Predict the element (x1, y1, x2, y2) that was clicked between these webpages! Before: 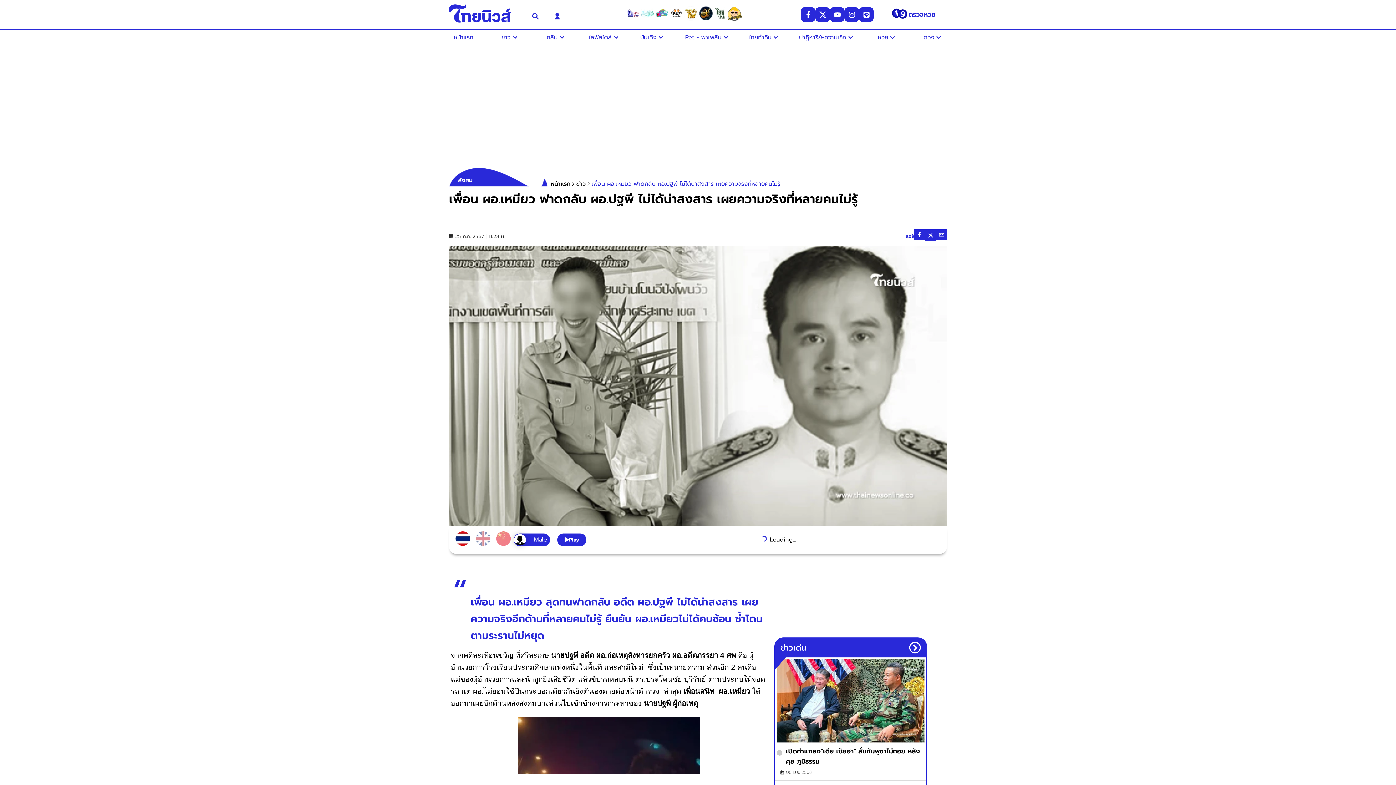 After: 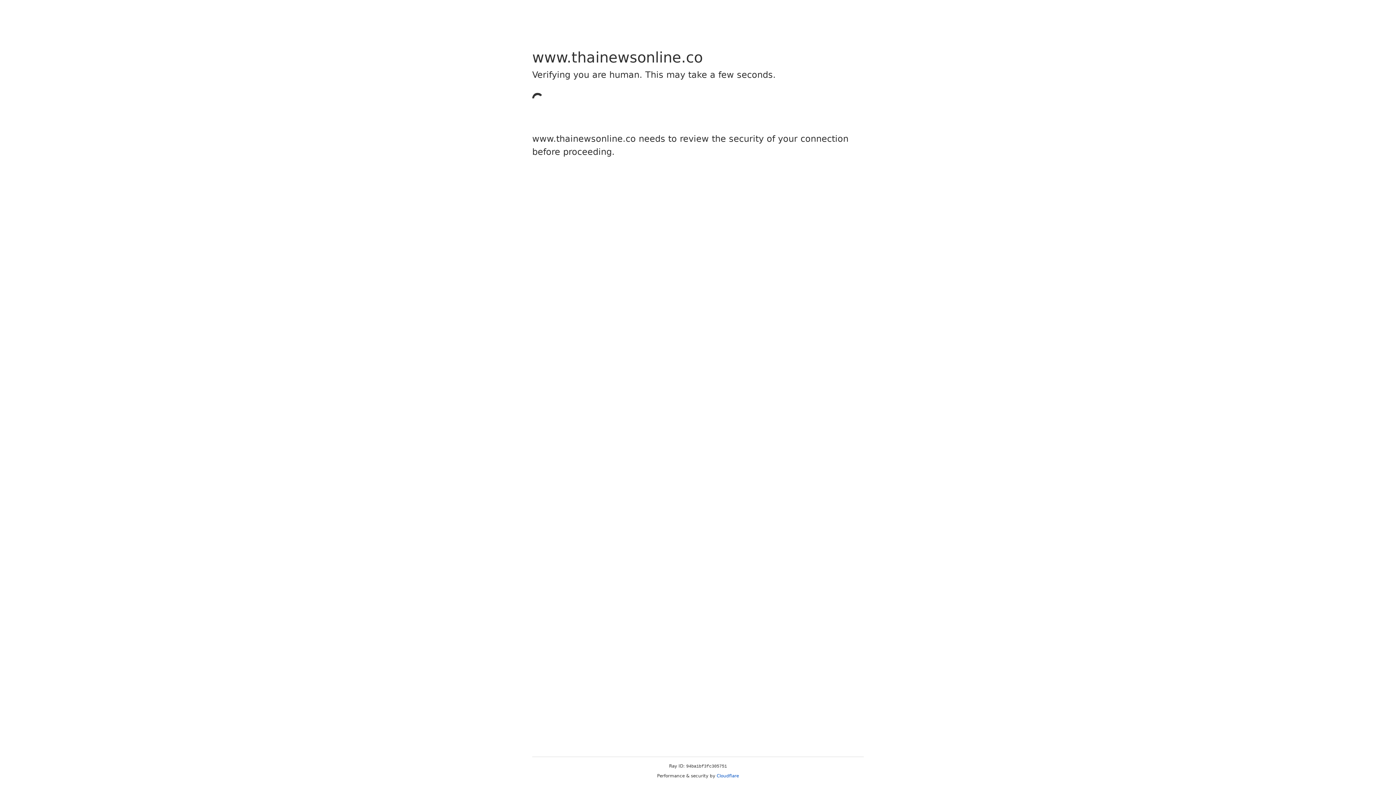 Action: label: หน้าแรก bbox: (452, 30, 475, 44)